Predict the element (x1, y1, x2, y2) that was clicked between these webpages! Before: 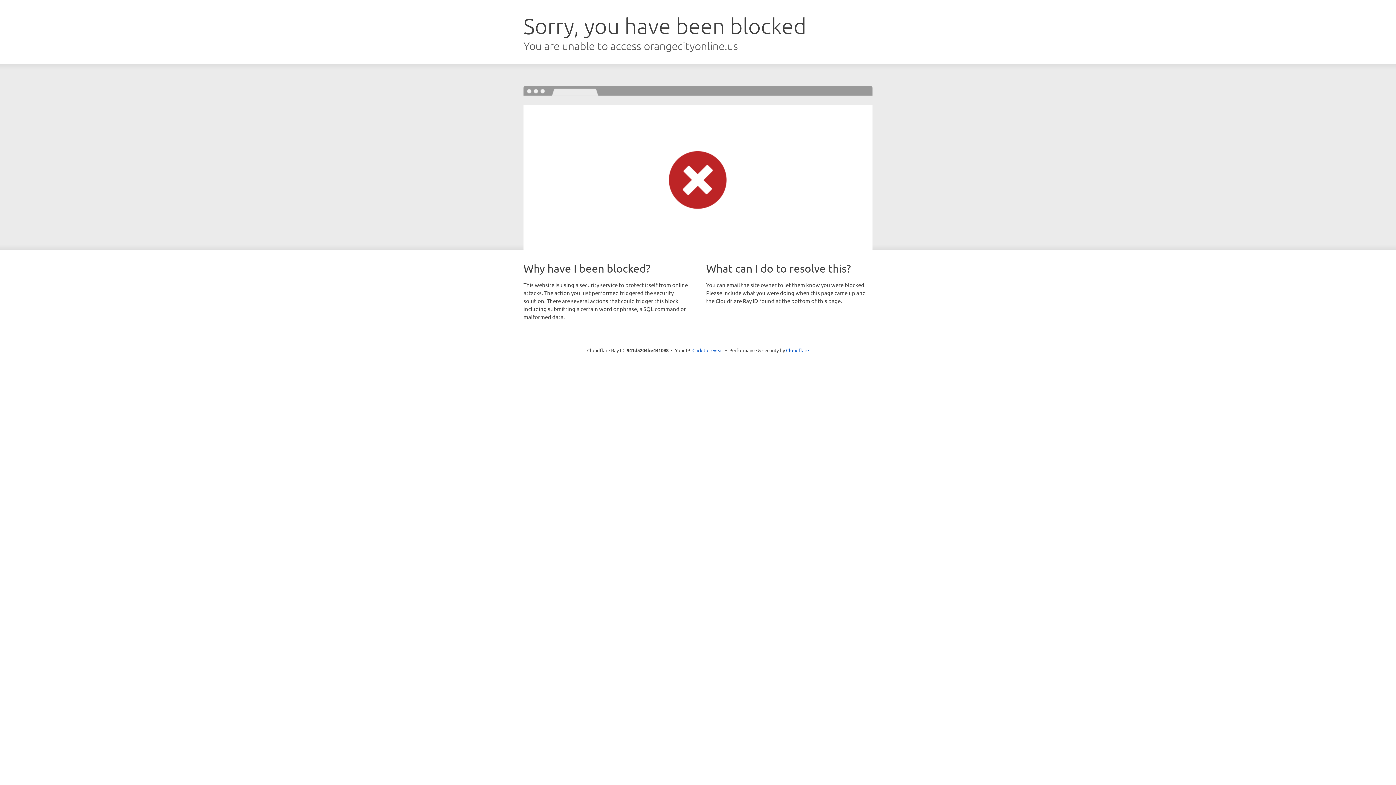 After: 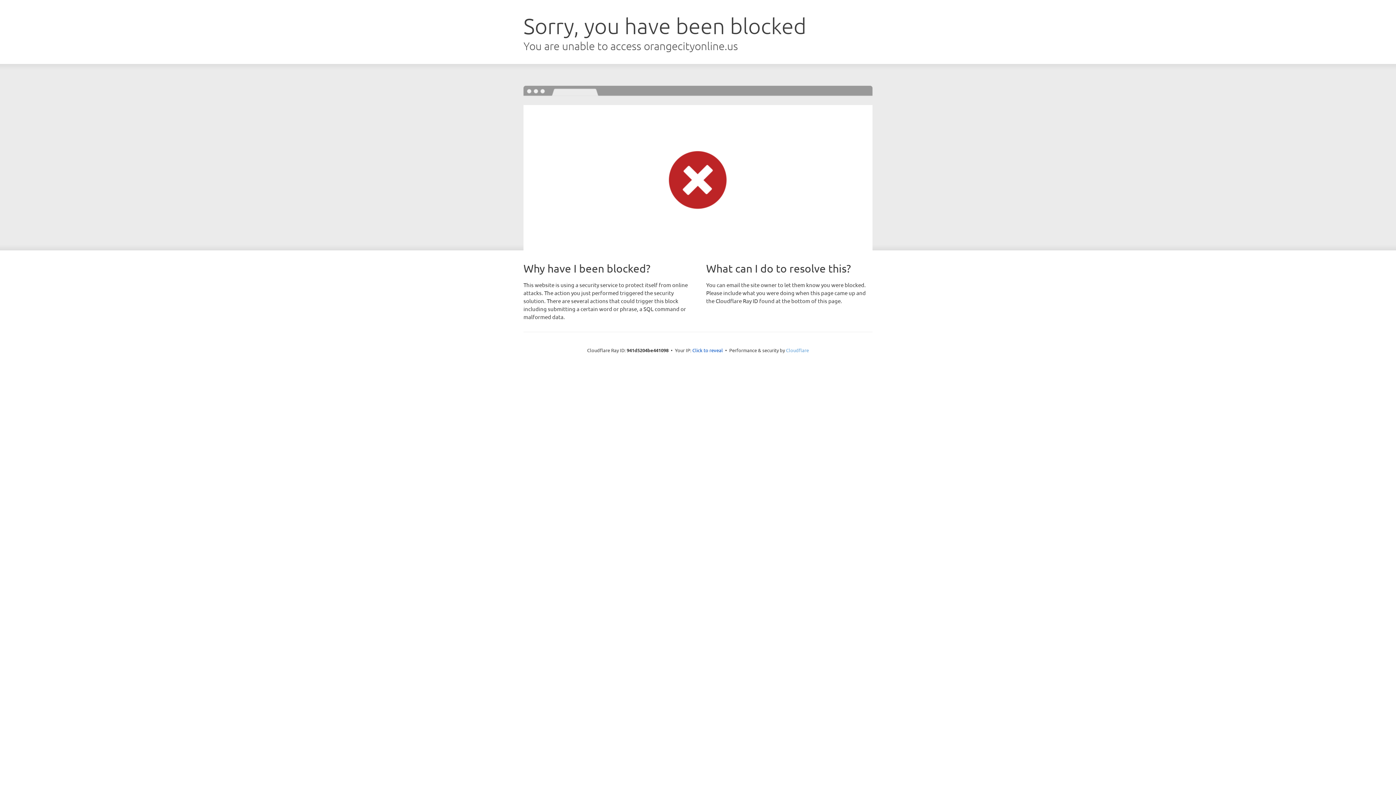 Action: label: Cloudflare bbox: (786, 347, 809, 353)